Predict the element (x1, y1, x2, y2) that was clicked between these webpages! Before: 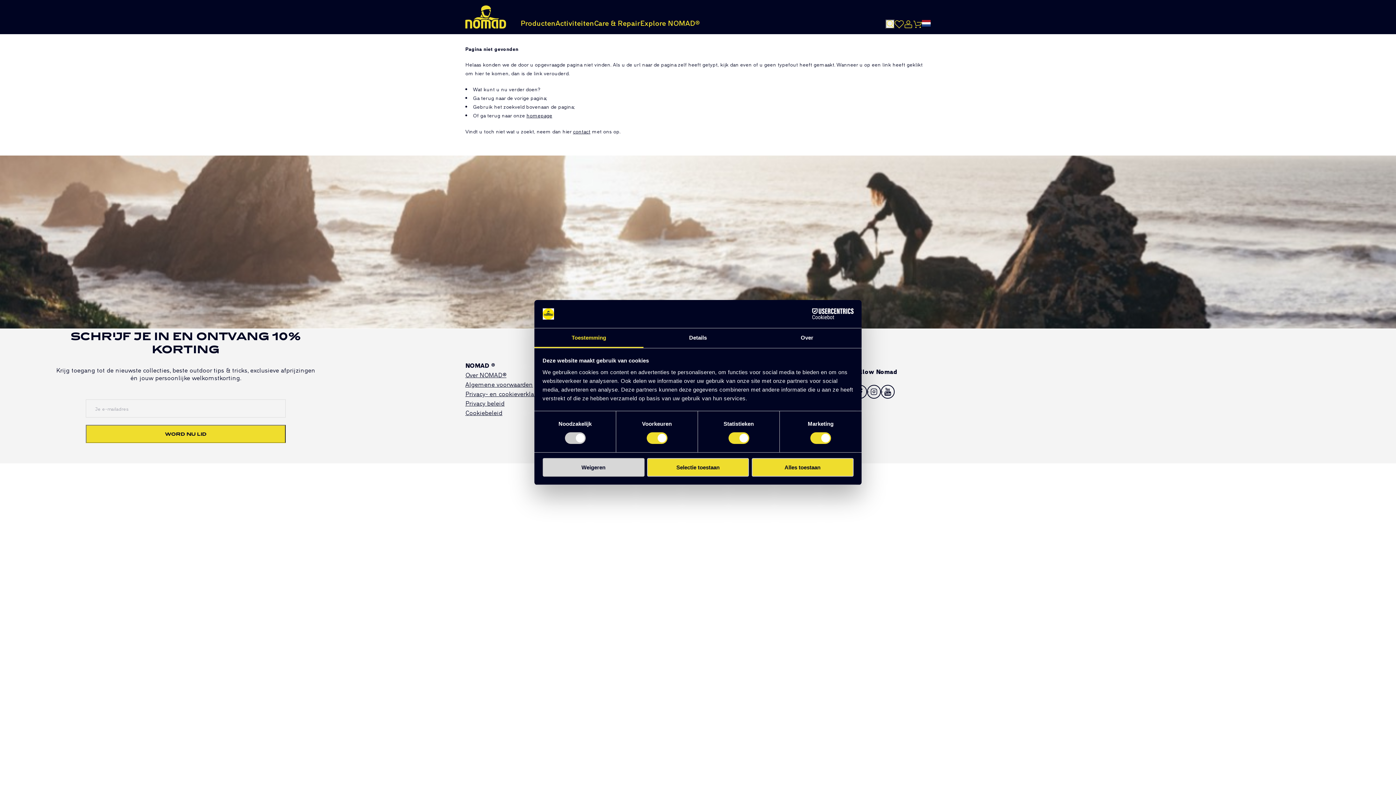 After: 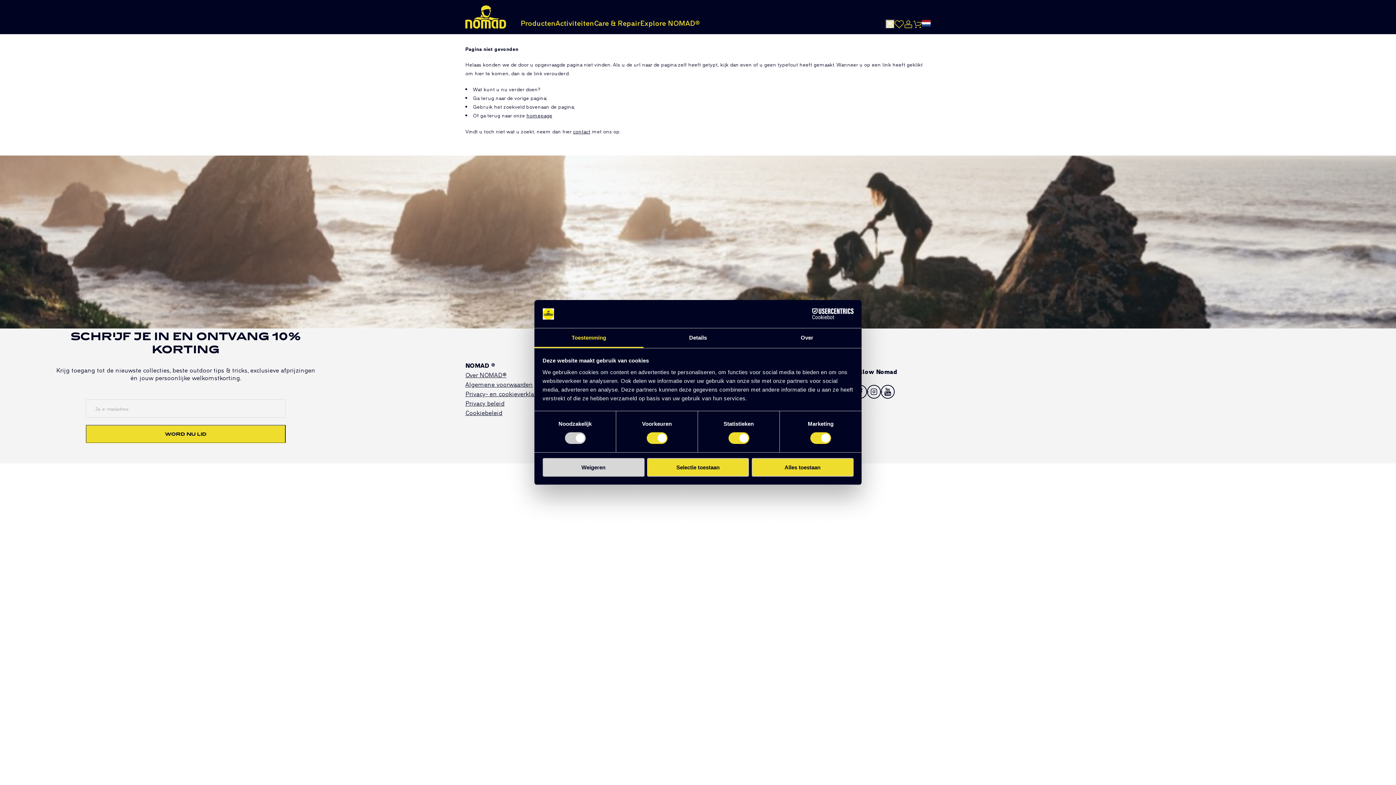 Action: label:   bbox: (880, 385, 894, 399)